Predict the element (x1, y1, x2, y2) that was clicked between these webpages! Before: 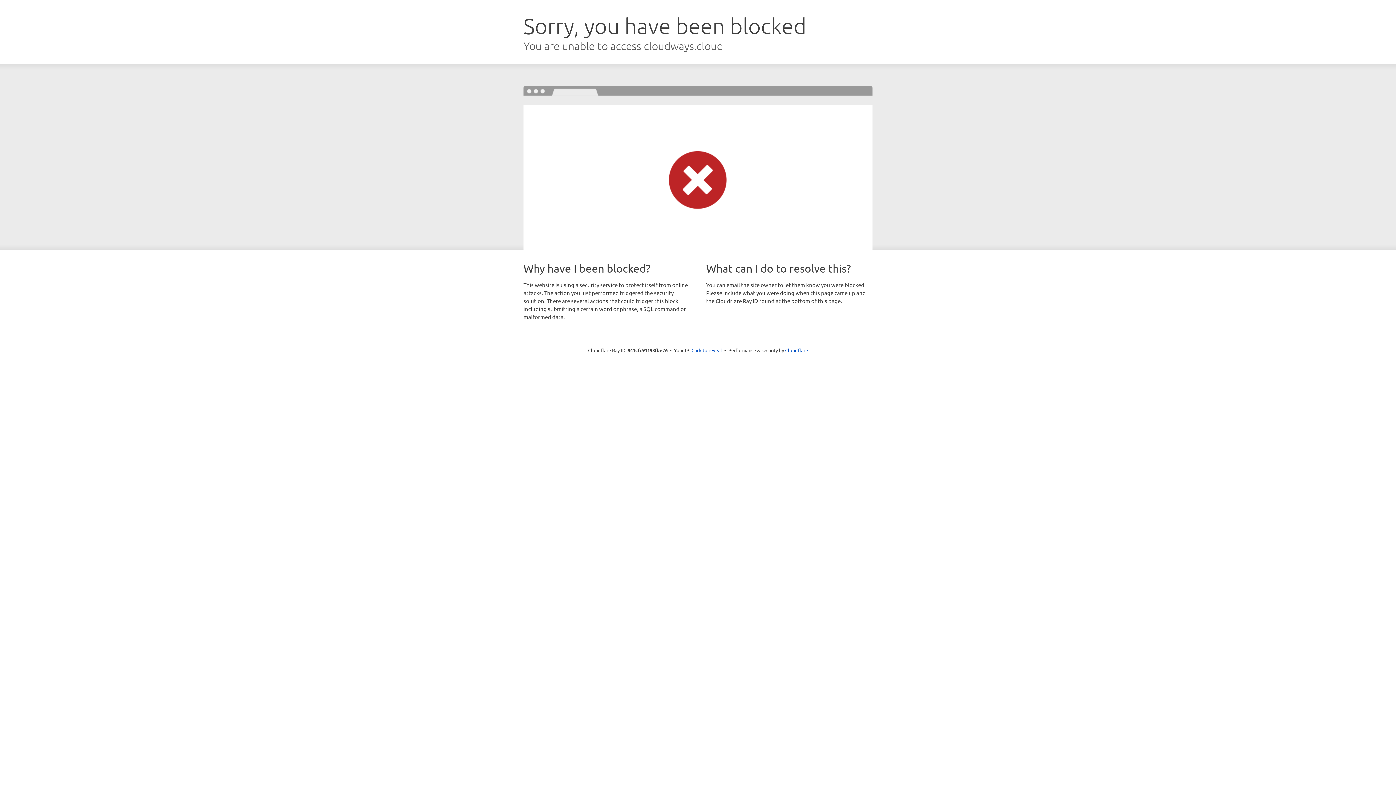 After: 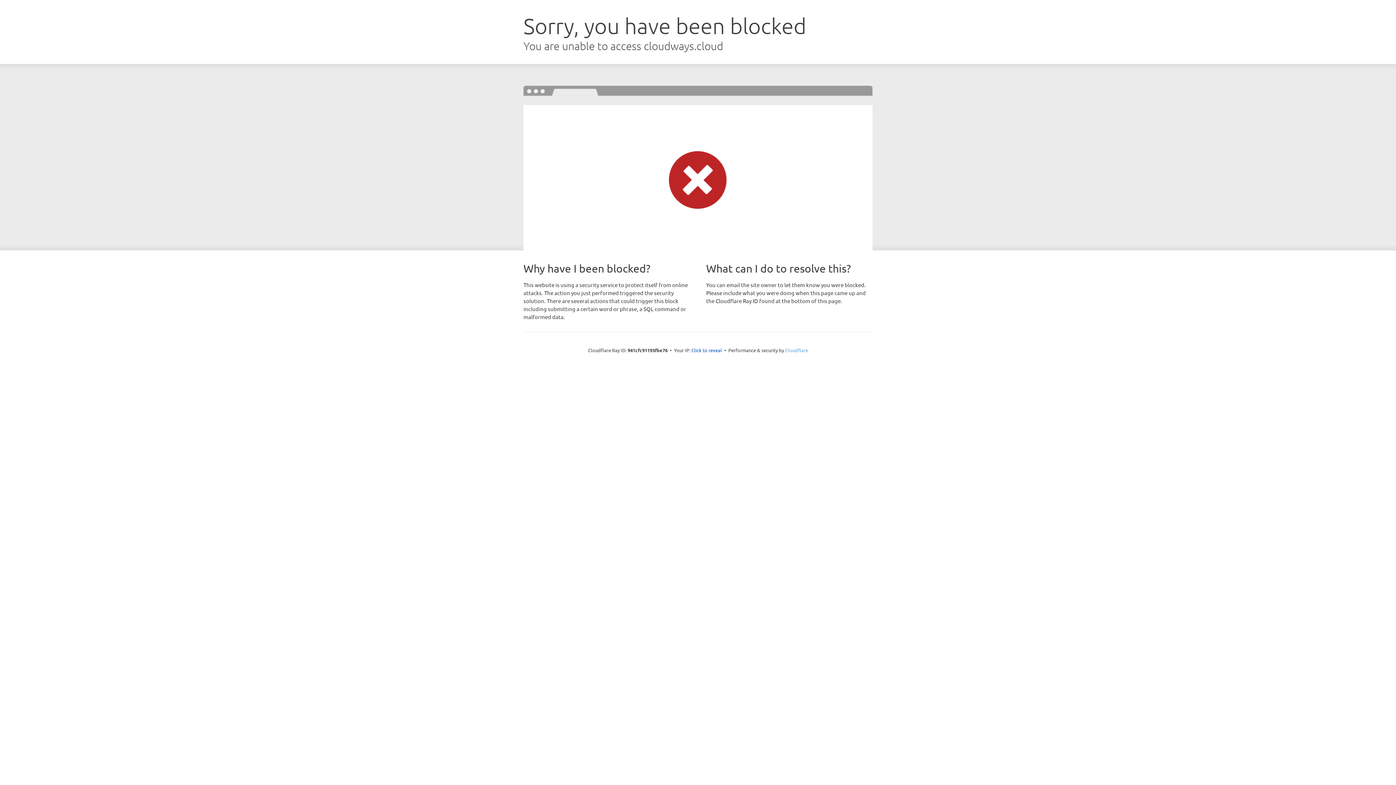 Action: label: Cloudflare bbox: (785, 347, 808, 353)